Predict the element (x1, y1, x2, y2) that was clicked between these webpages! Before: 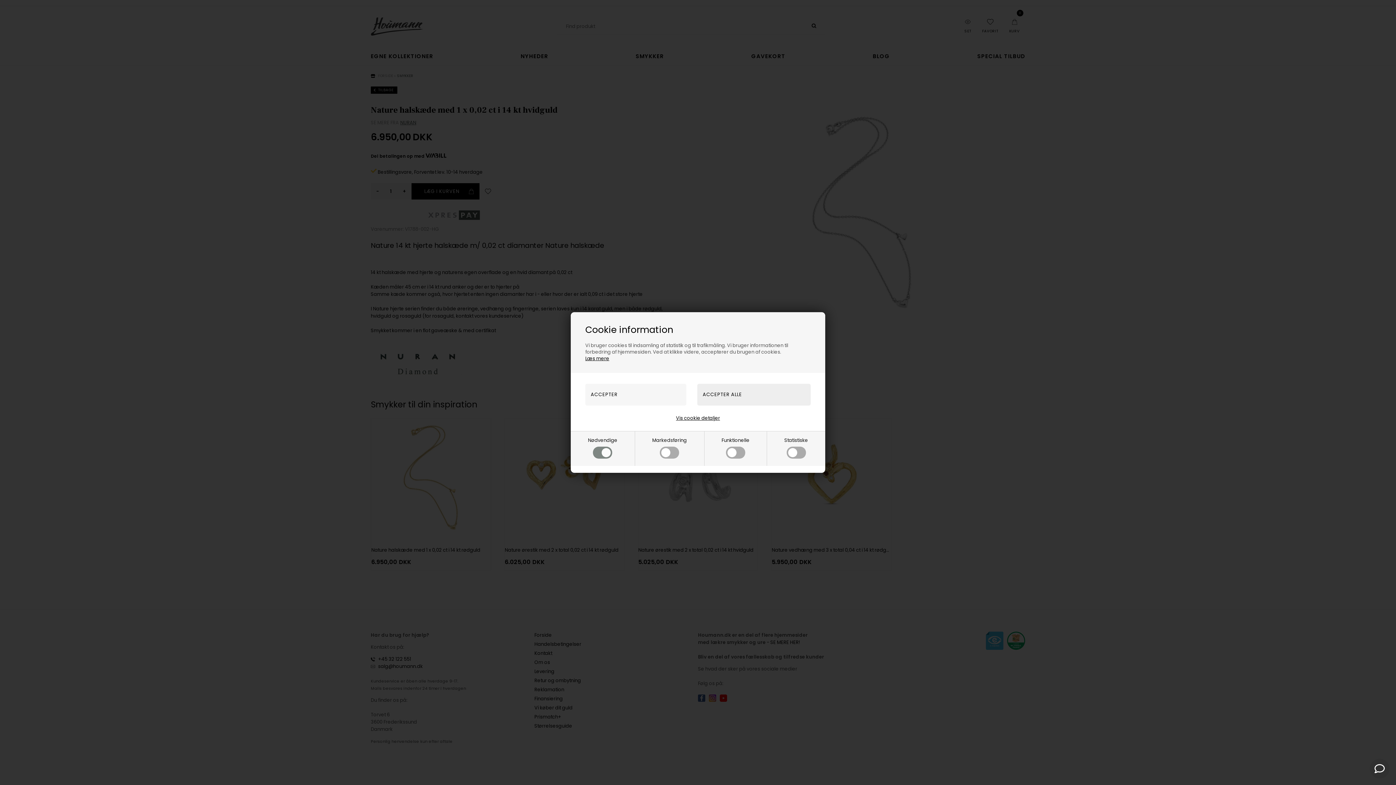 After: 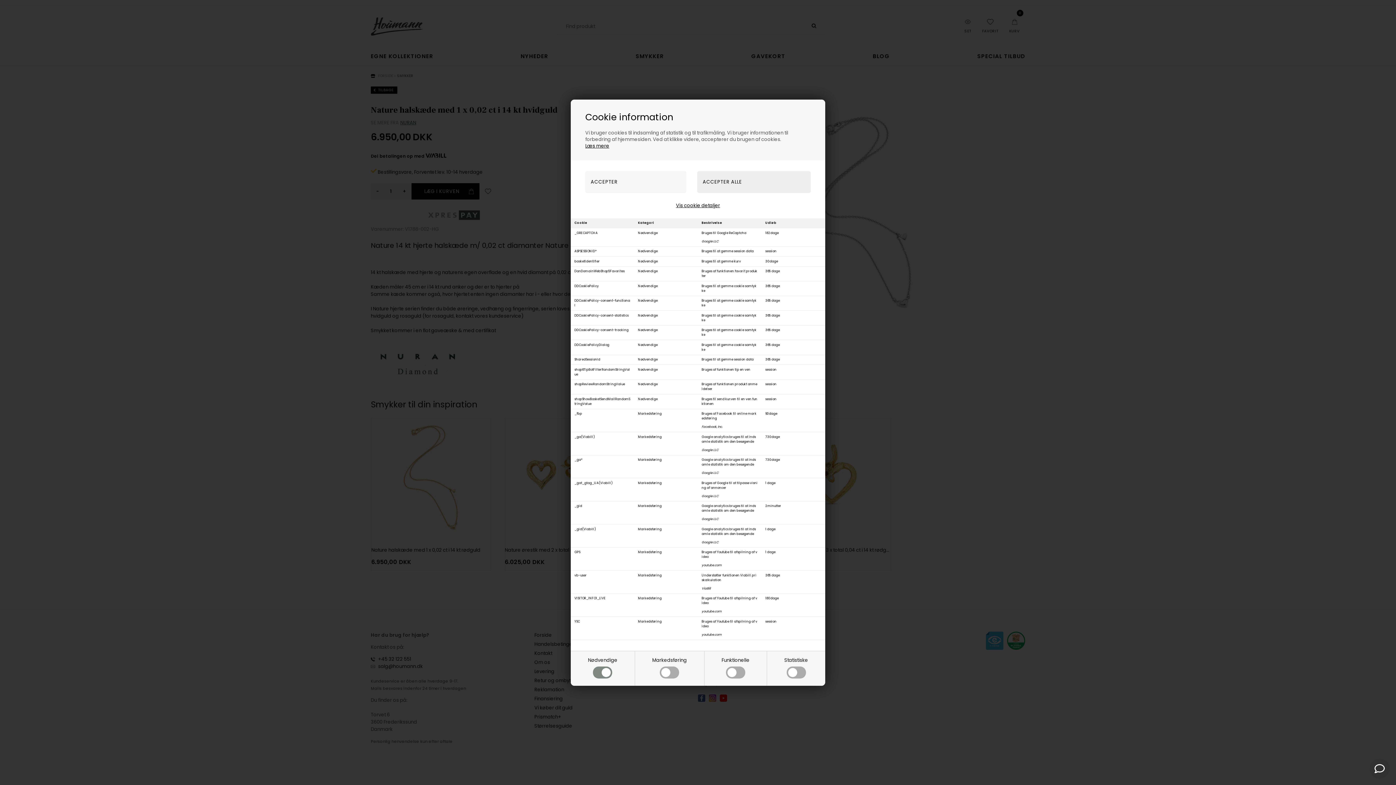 Action: bbox: (676, 414, 720, 422) label: Vis cookie detaljer